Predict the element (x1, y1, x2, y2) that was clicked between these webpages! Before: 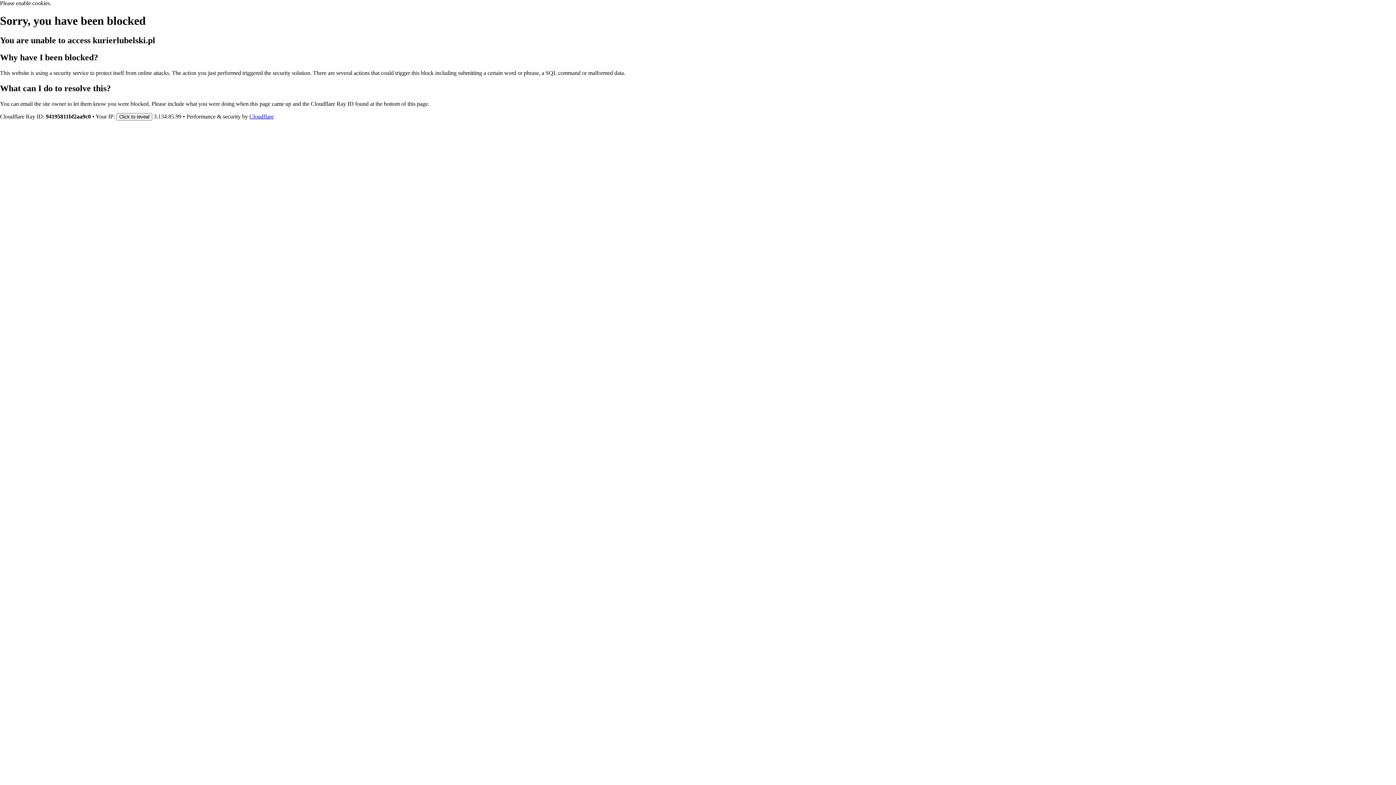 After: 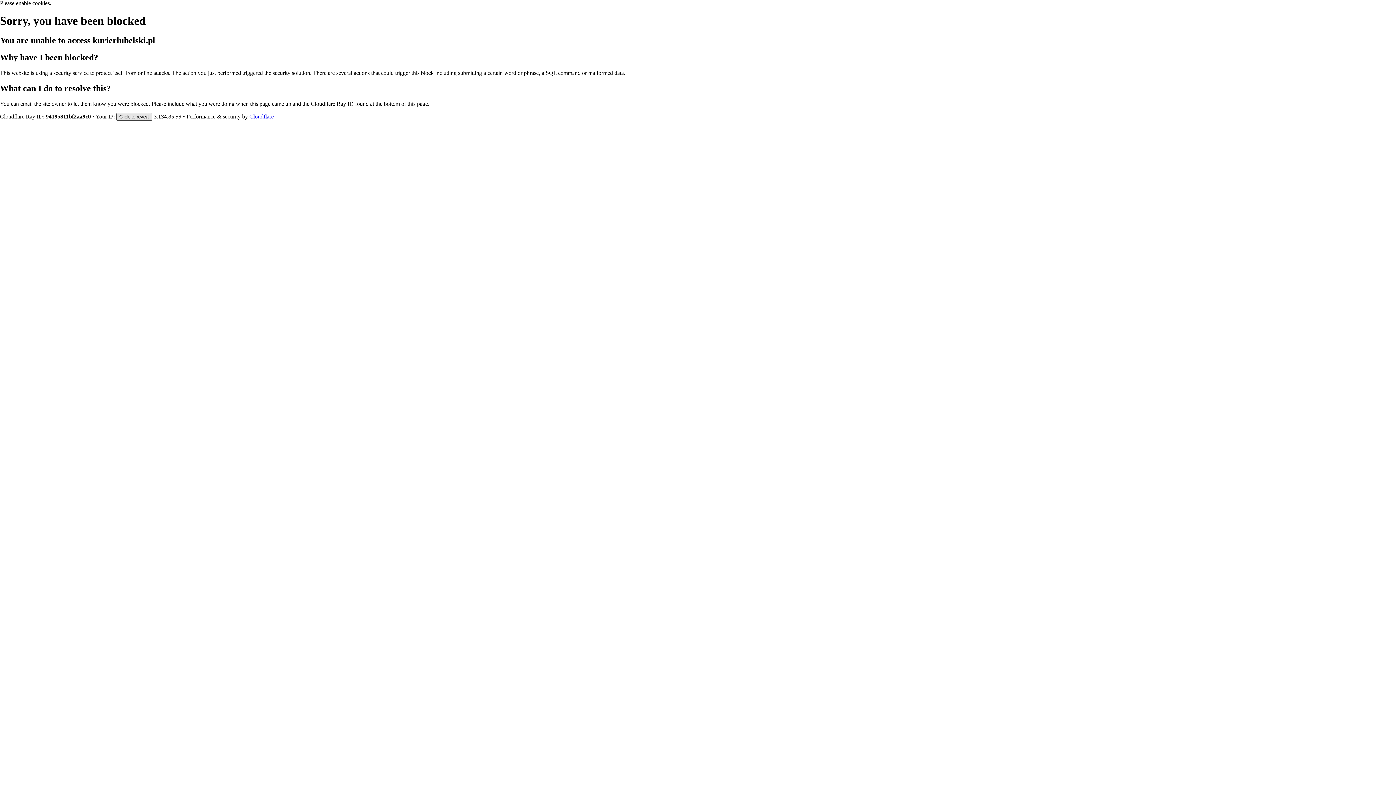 Action: bbox: (116, 112, 152, 120) label: Click to reveal